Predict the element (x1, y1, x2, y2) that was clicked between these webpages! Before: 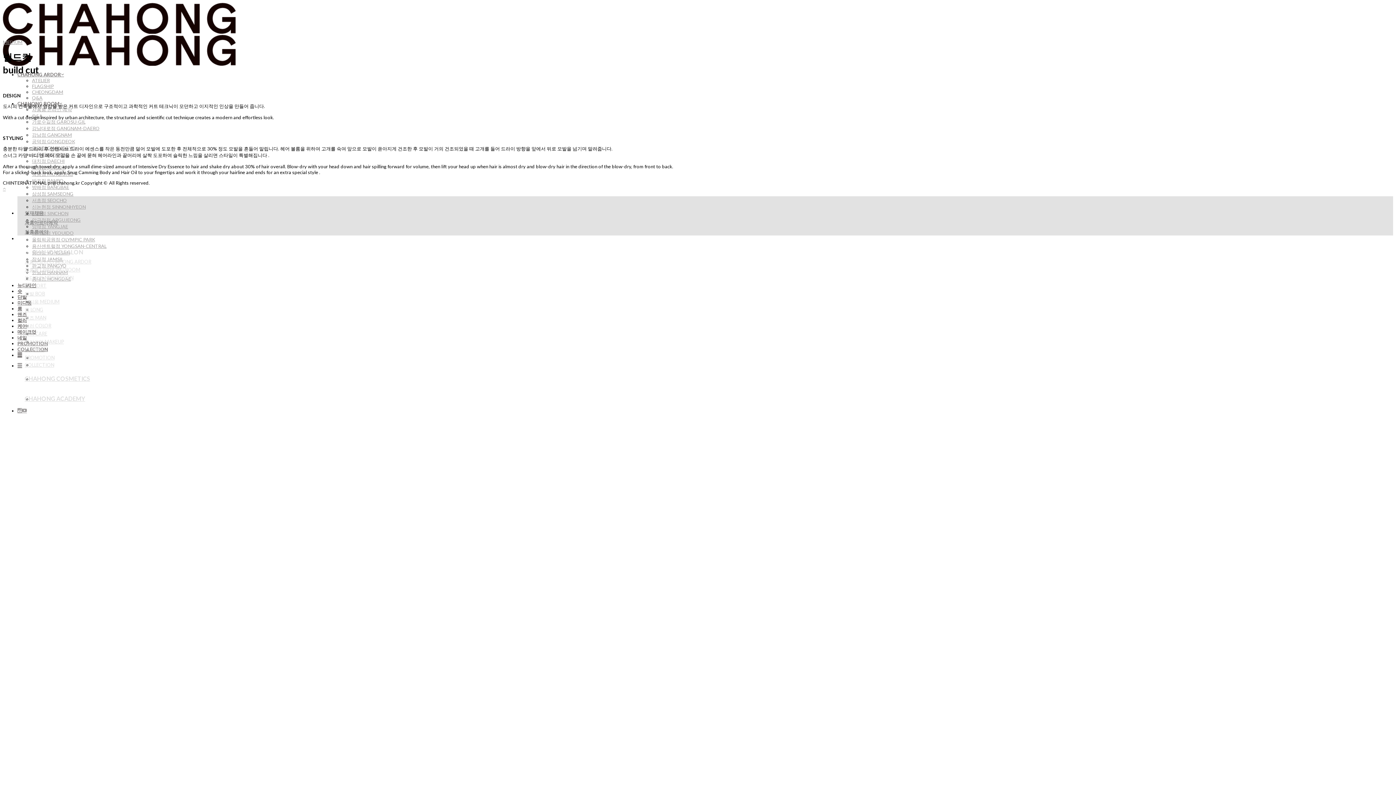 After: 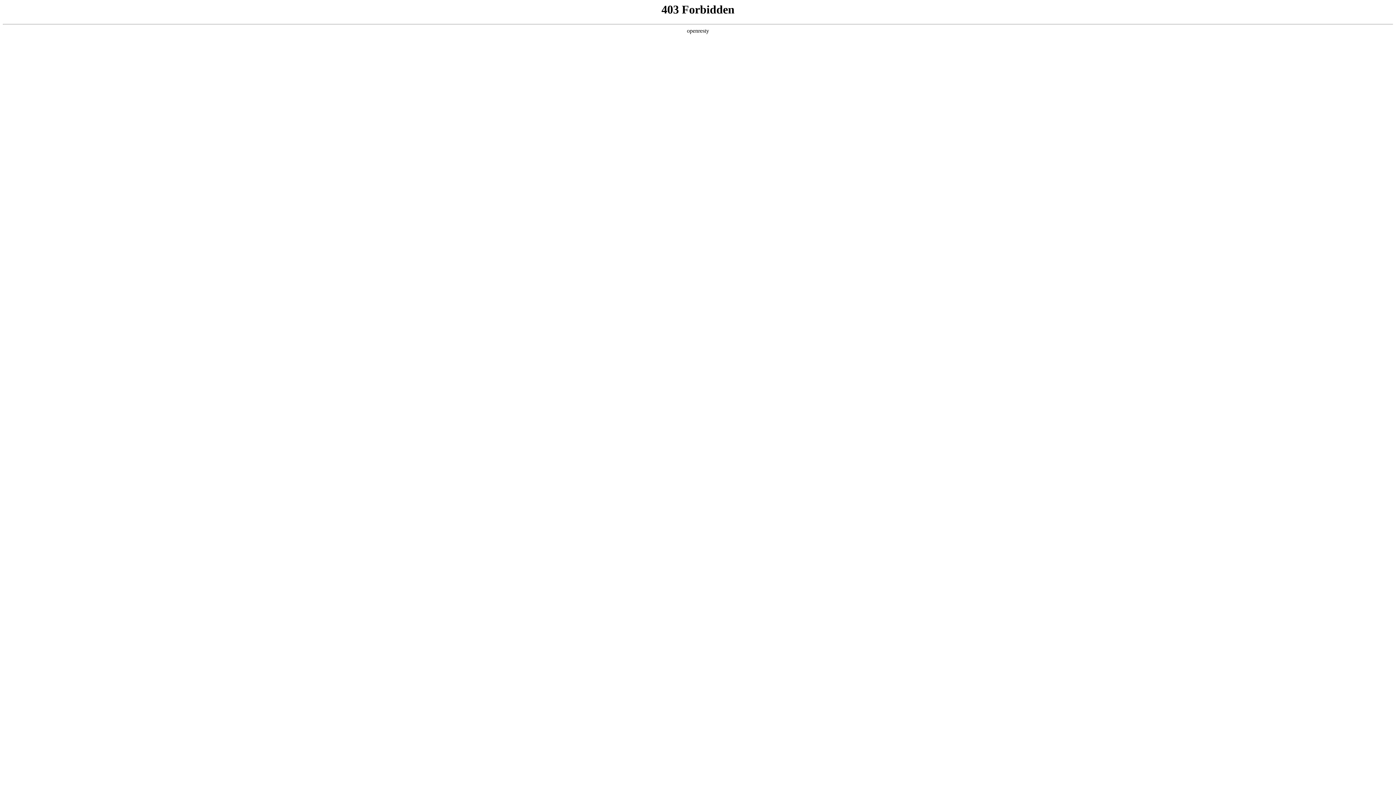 Action: label: CHAHONG COSMETICS bbox: (24, 375, 90, 384)